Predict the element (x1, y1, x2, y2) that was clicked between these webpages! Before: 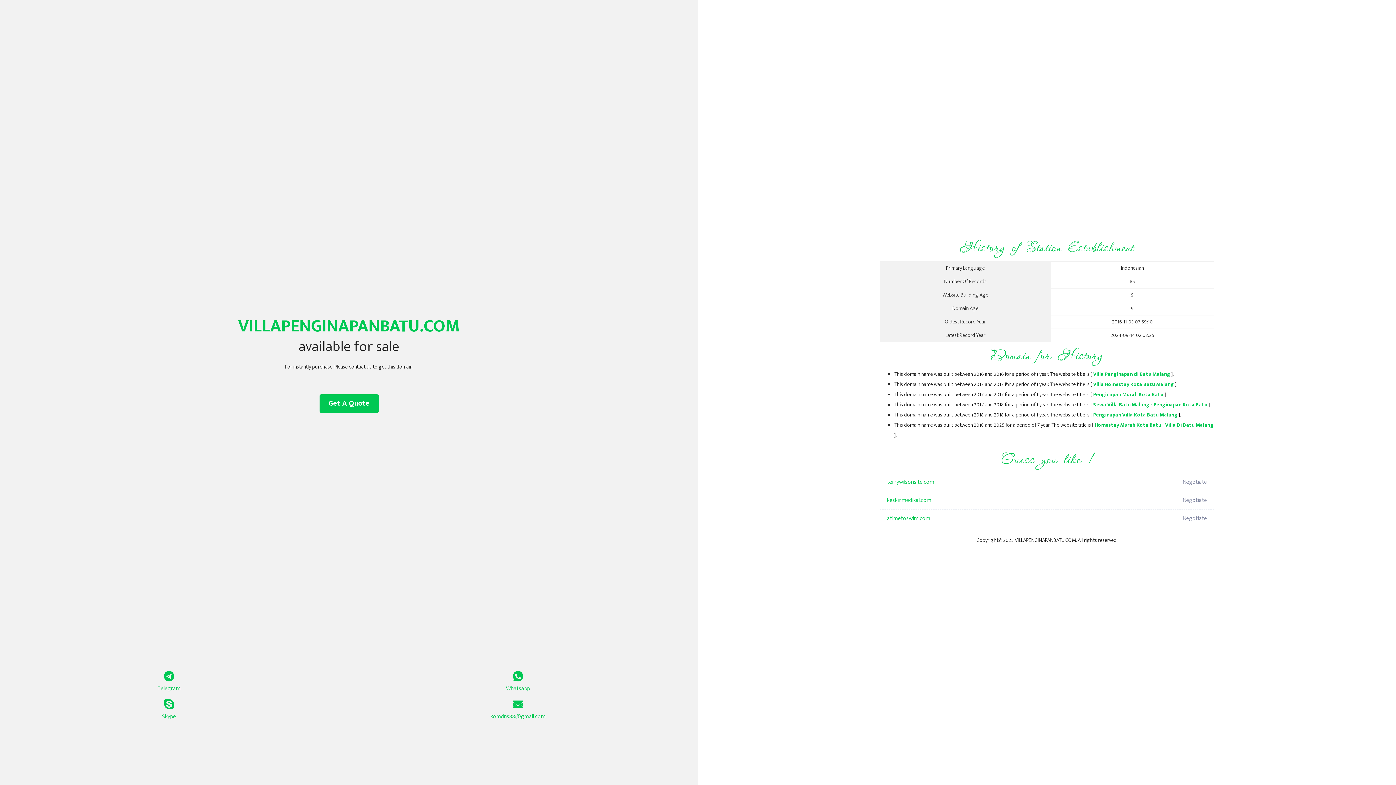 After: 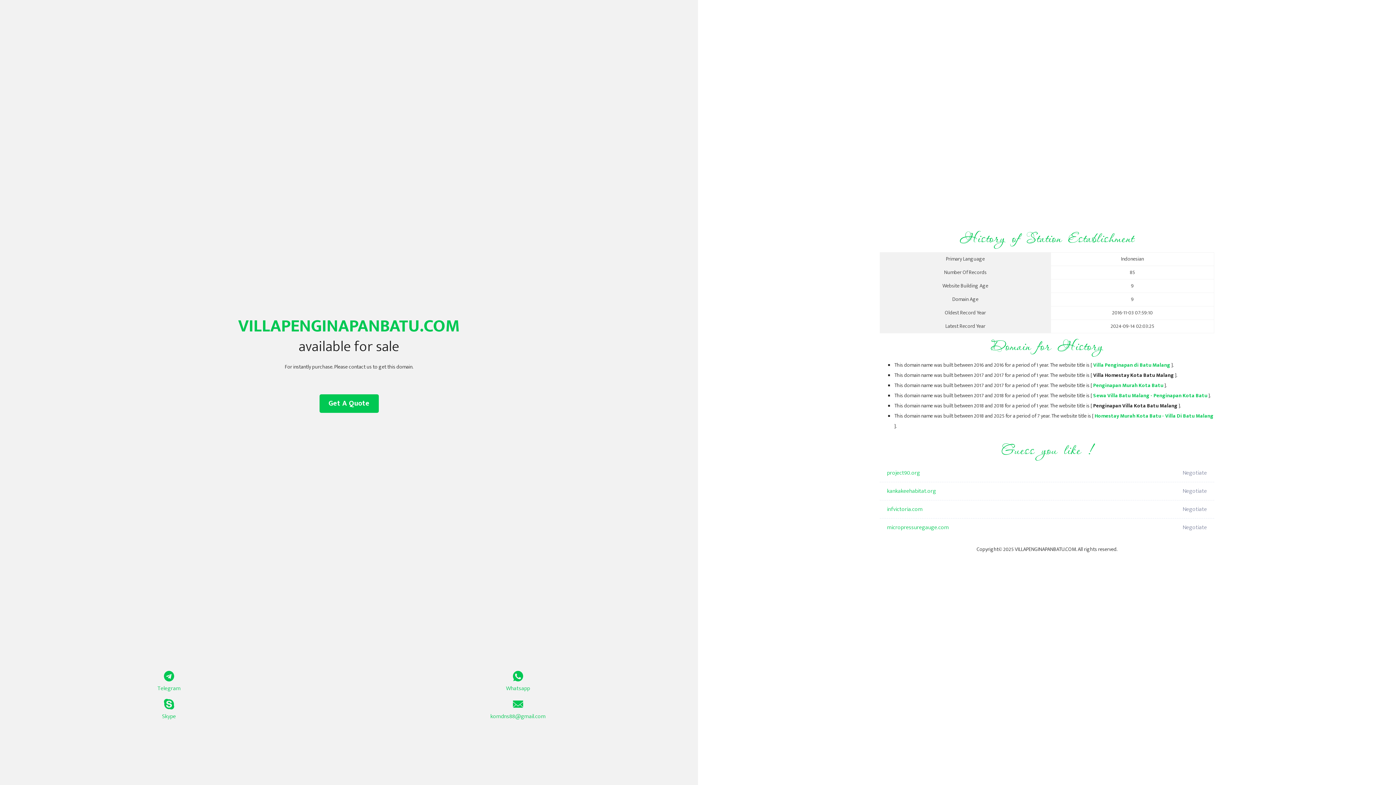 Action: label: Penginapan Villa Kota Batu Malang bbox: (1093, 410, 1177, 419)